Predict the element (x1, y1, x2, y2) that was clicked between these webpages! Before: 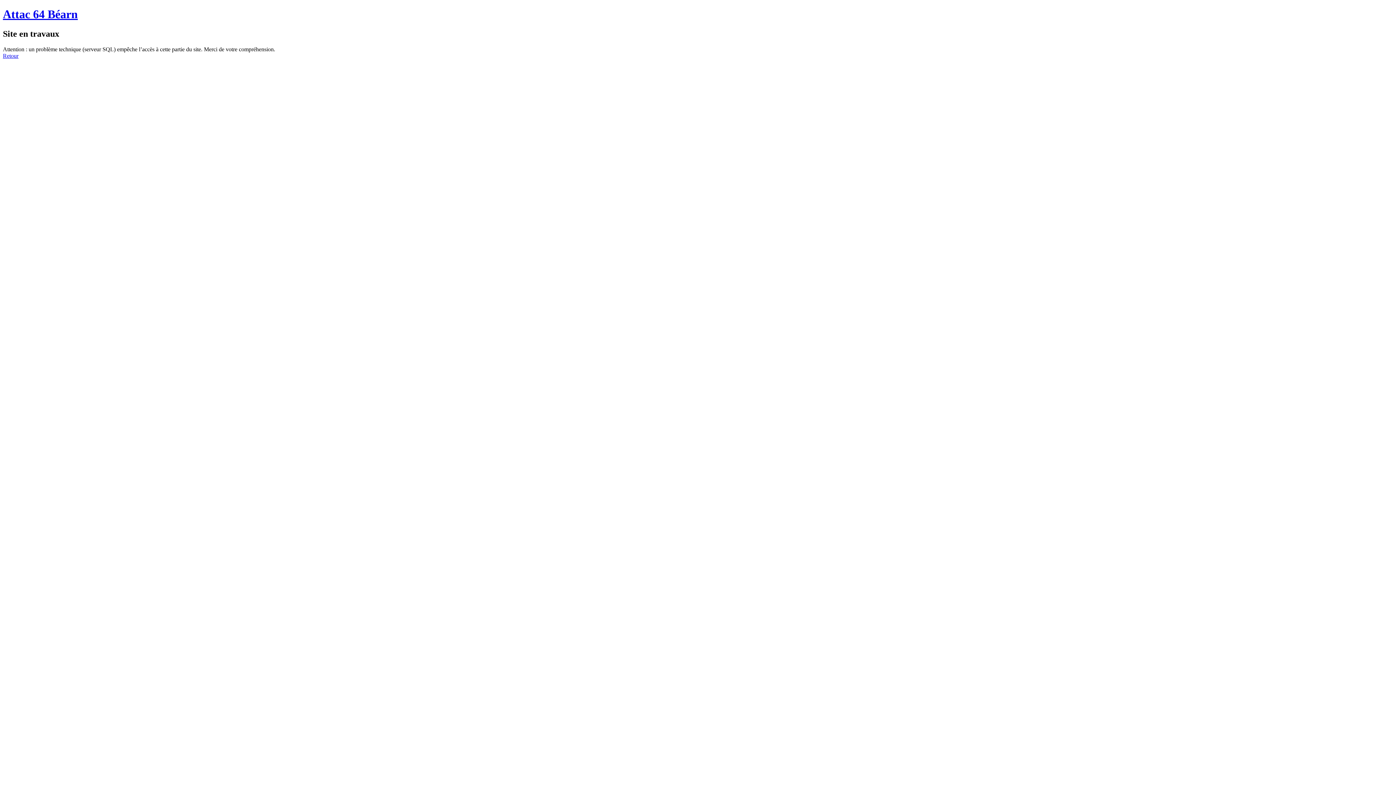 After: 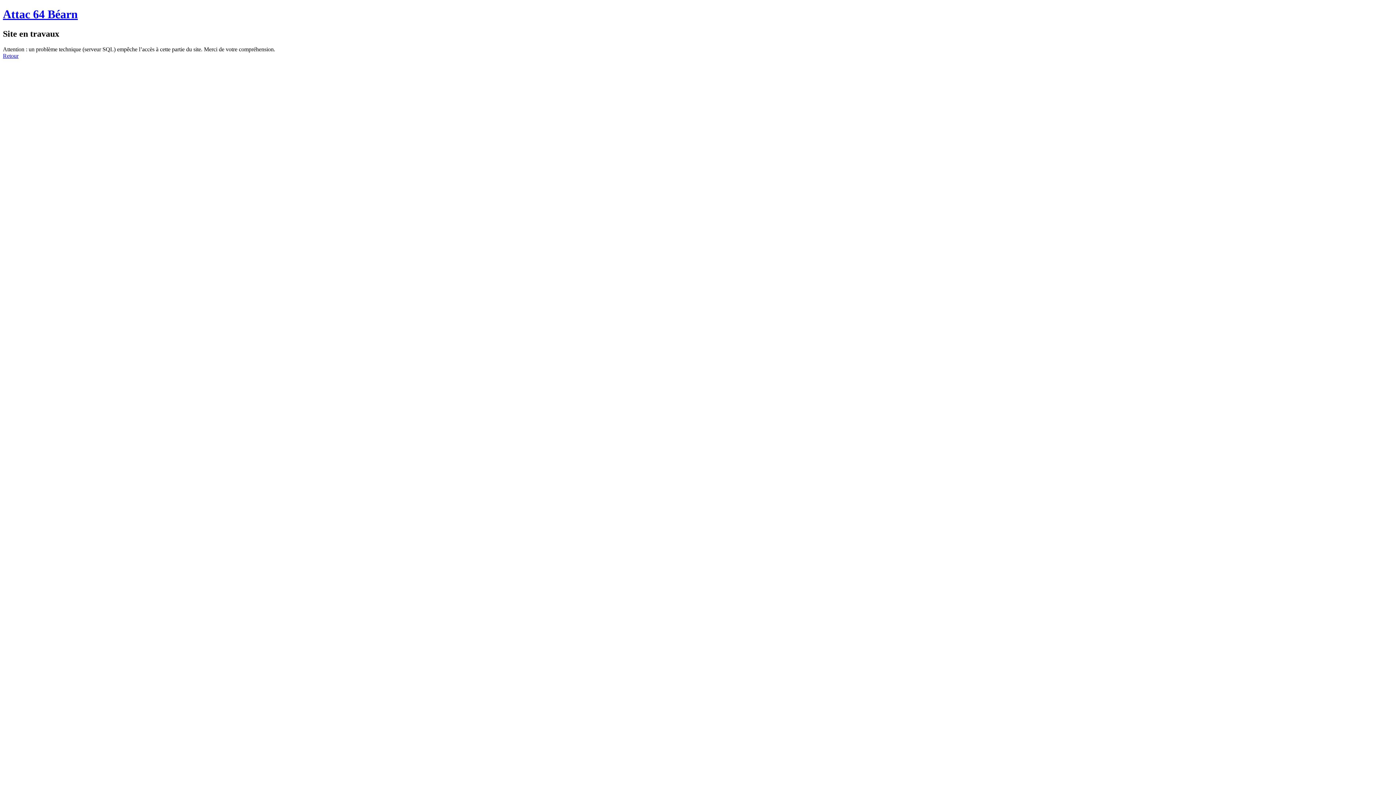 Action: label: Attac 64 Béarn bbox: (2, 7, 77, 20)